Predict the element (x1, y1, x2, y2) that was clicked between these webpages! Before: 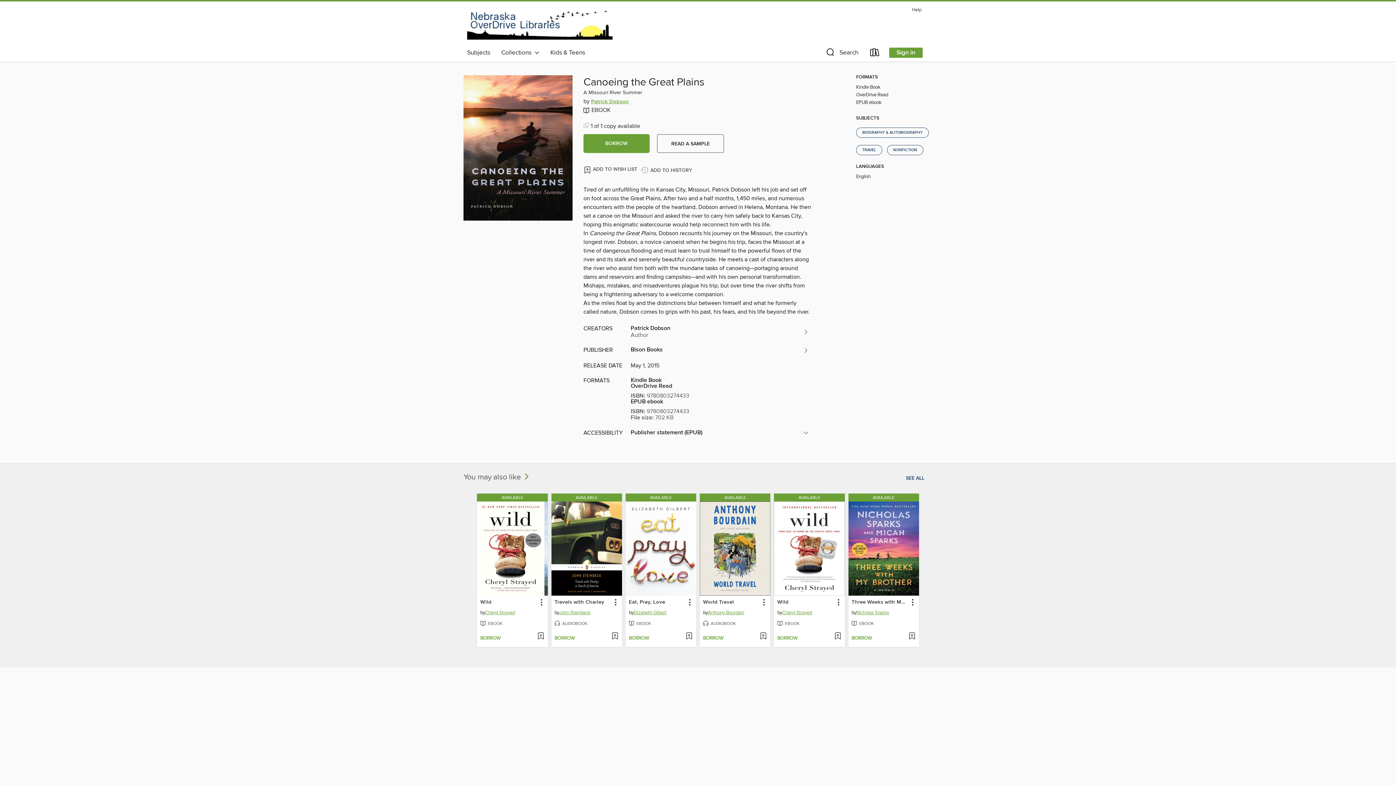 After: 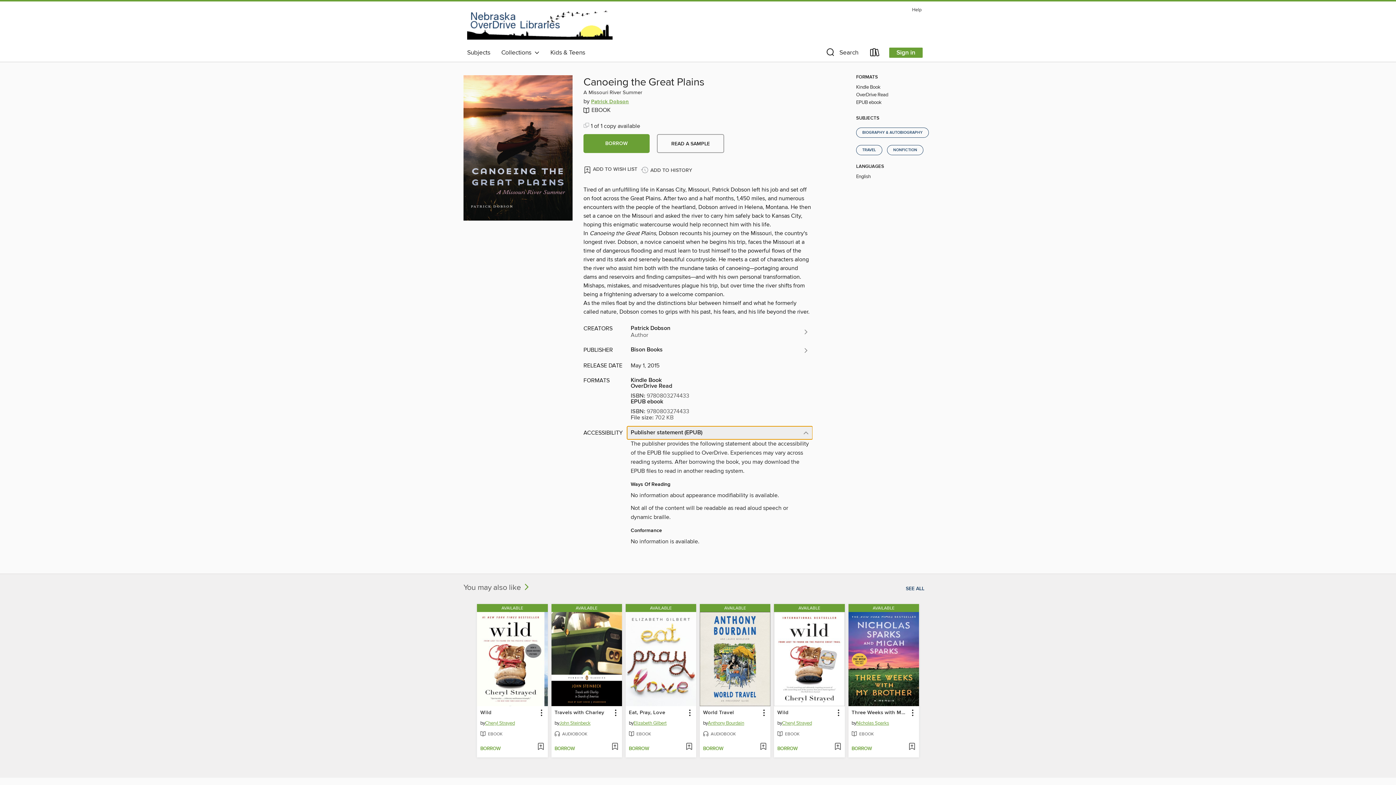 Action: label: Publisher statement (EPUB) bbox: (627, 426, 812, 439)